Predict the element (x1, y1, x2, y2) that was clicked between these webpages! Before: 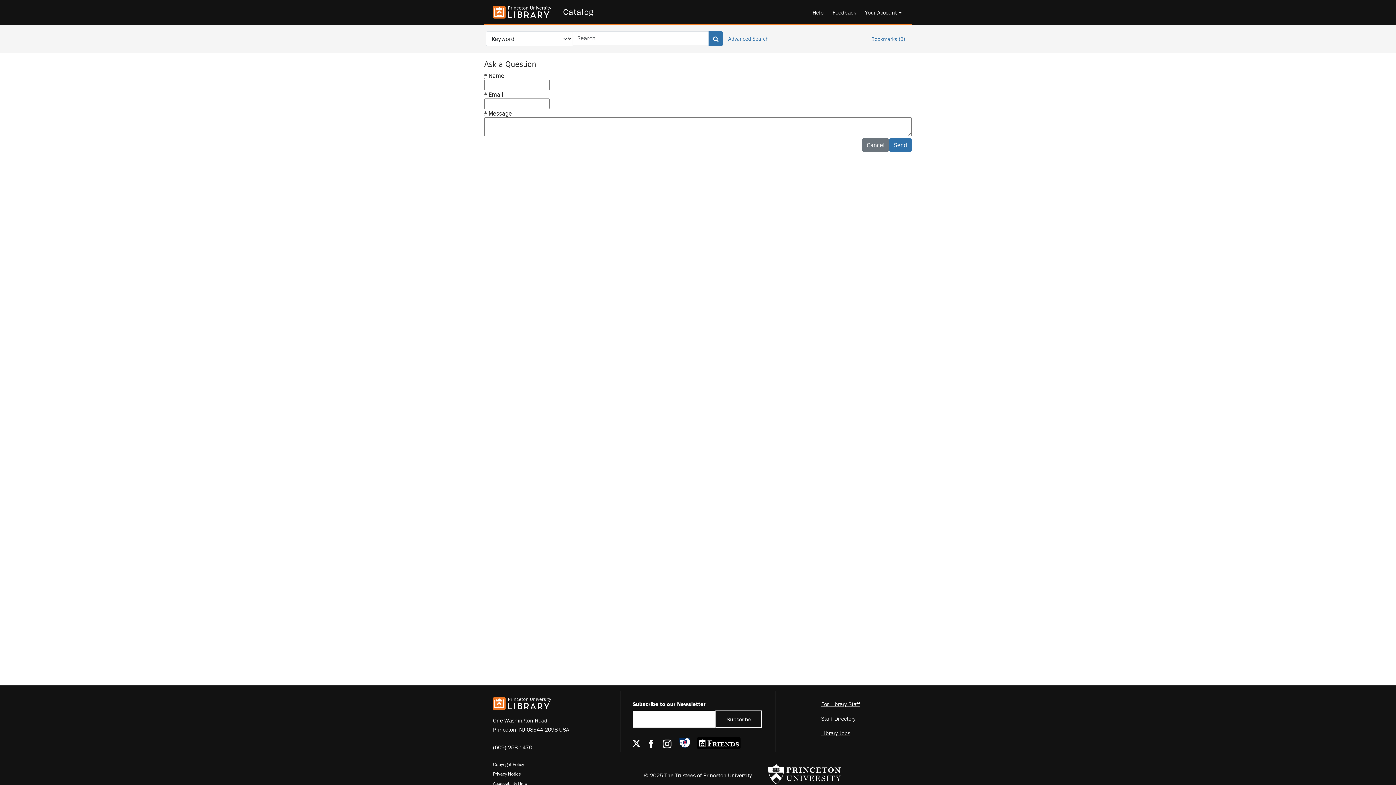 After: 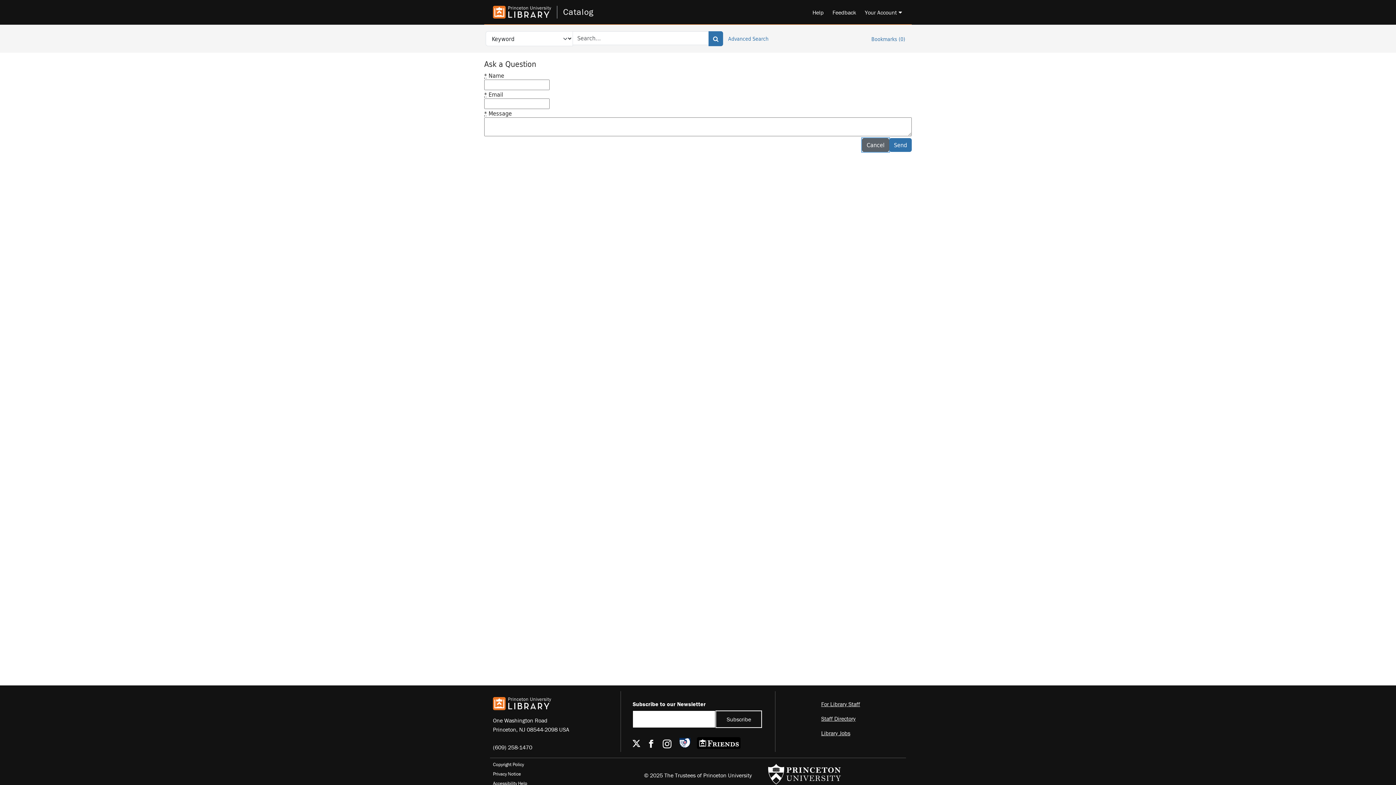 Action: label: Cancel bbox: (862, 138, 889, 152)